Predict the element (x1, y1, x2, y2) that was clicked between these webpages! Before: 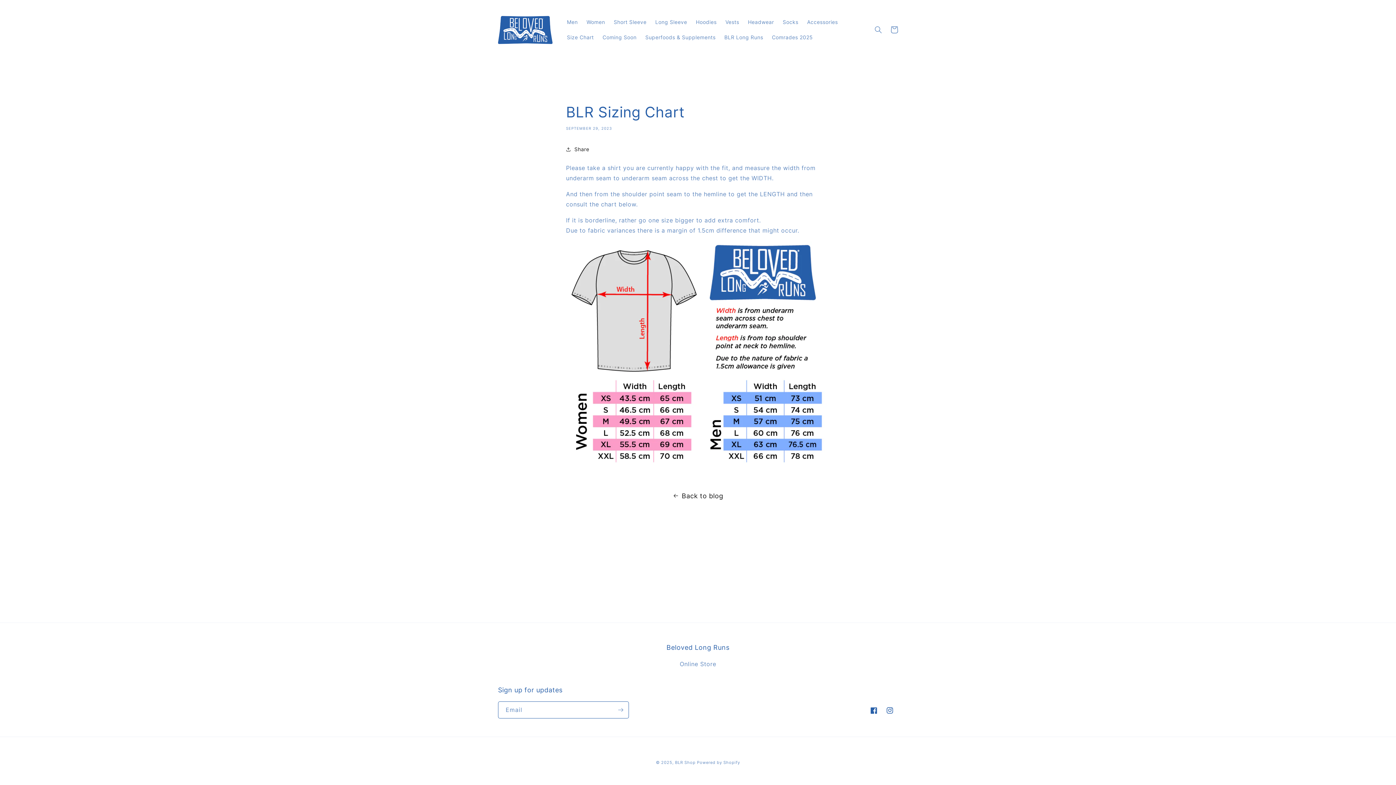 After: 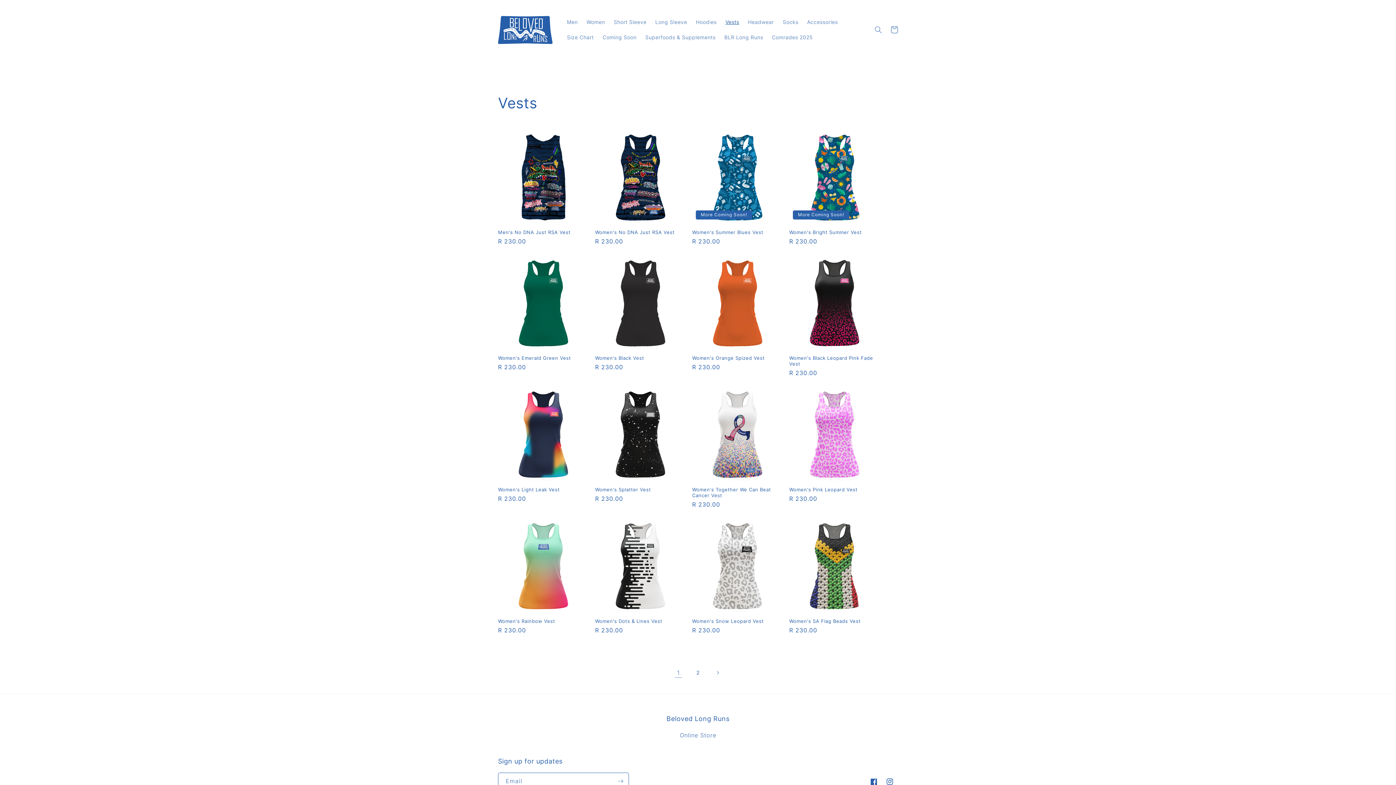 Action: bbox: (721, 14, 743, 29) label: Vests